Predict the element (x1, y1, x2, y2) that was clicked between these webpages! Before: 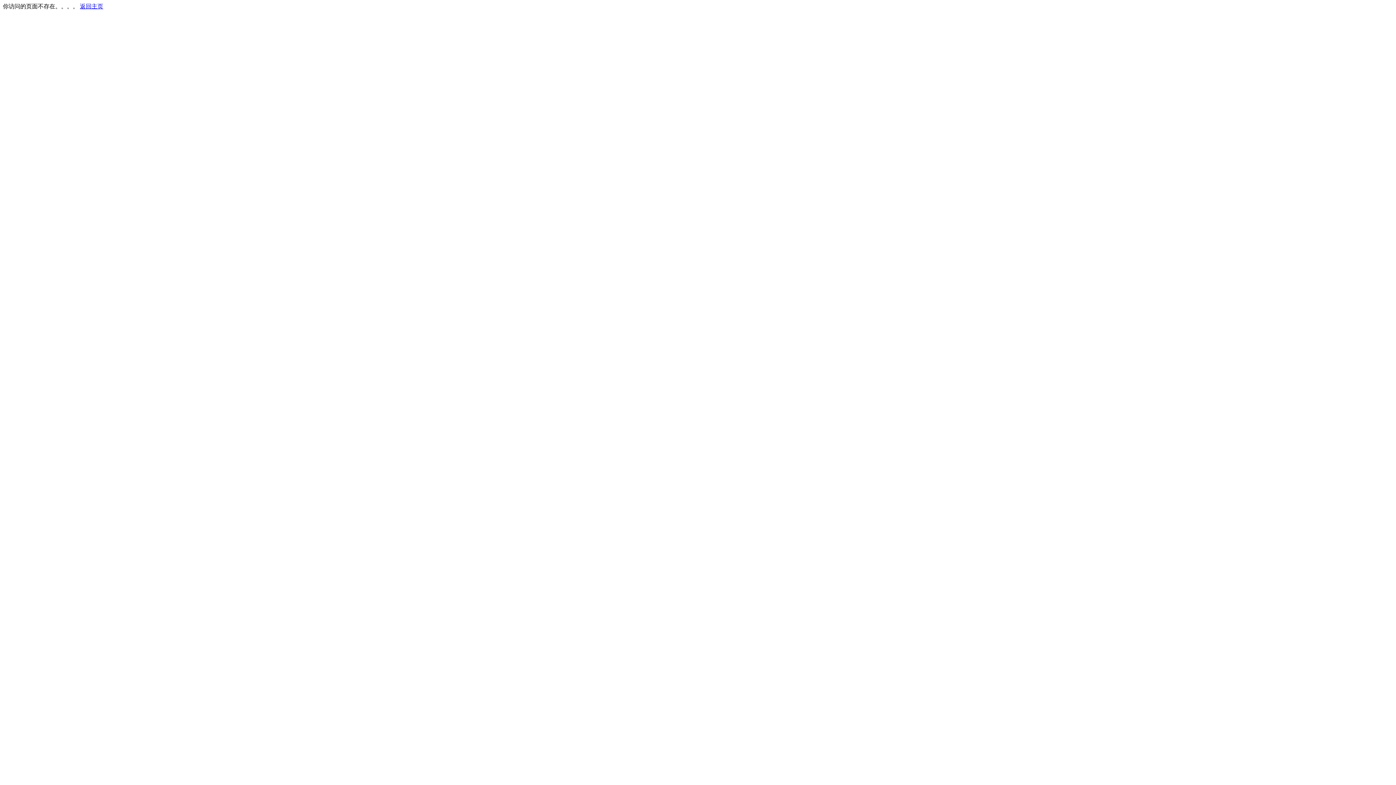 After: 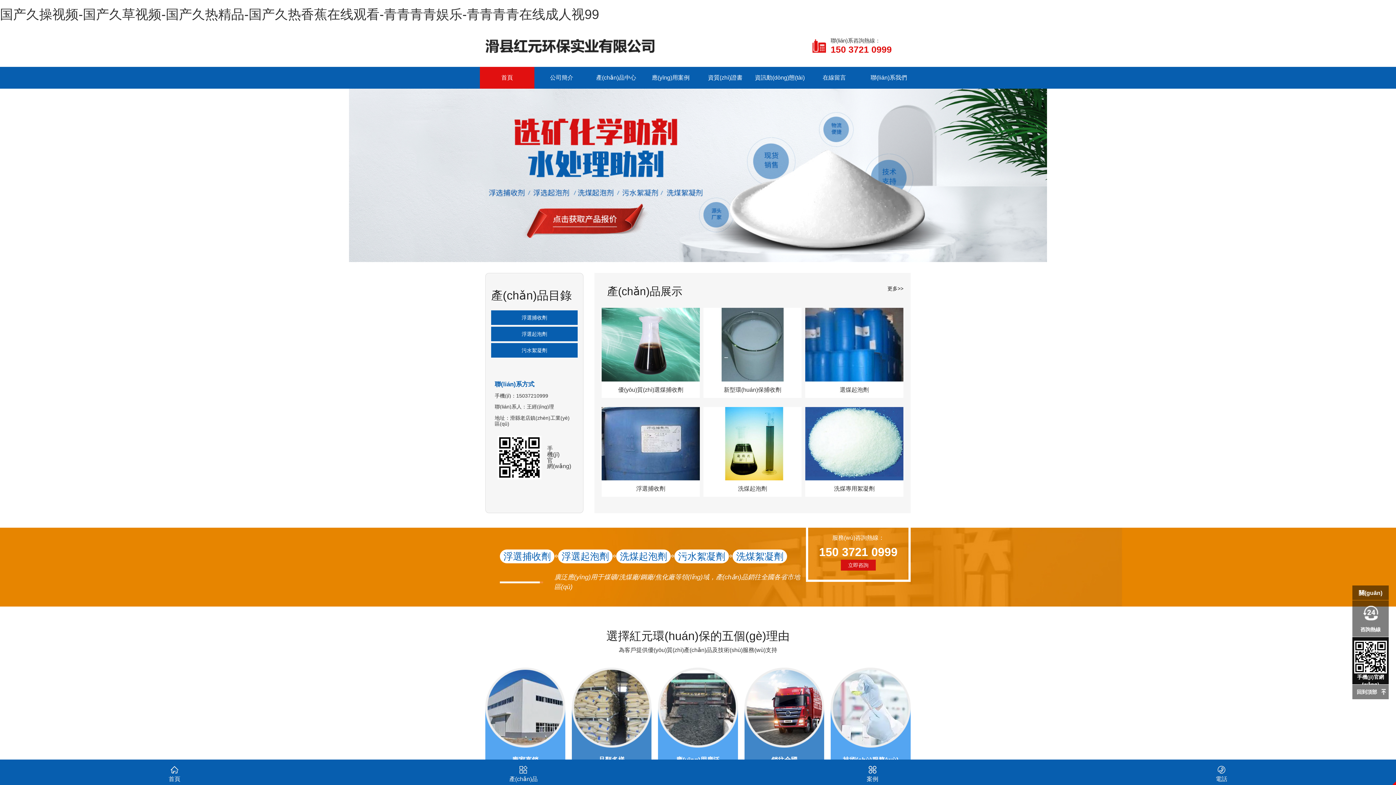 Action: bbox: (80, 3, 103, 9) label: 返回主页